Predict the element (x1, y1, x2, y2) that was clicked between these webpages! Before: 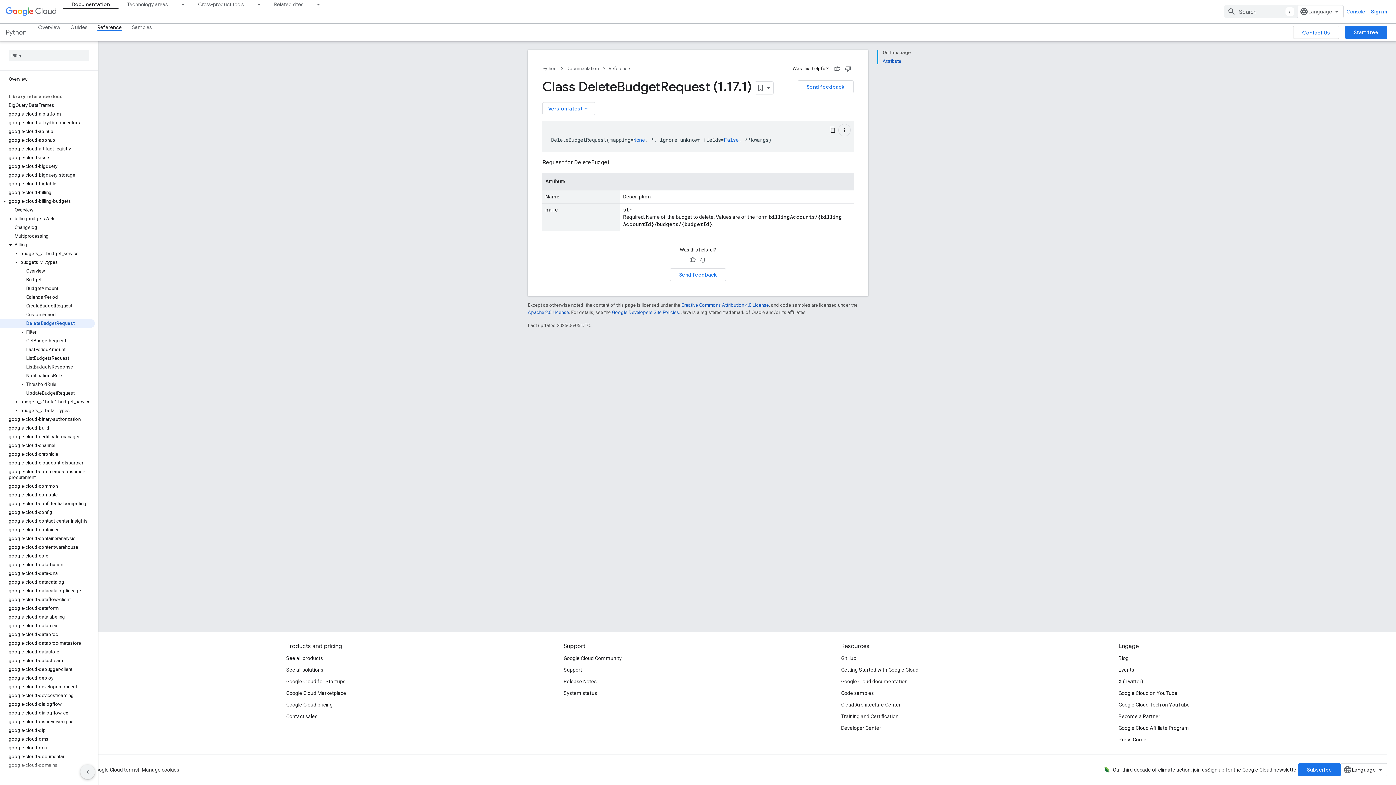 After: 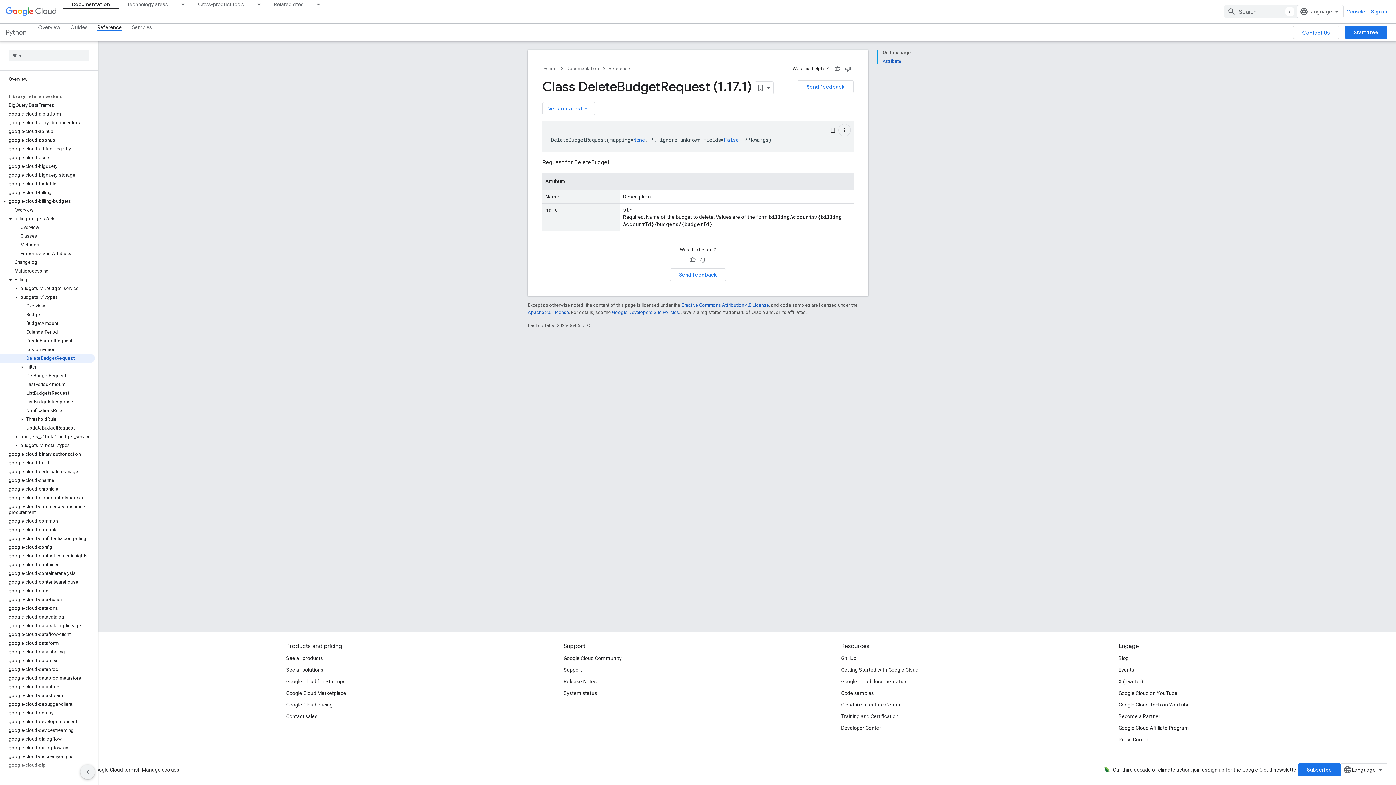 Action: bbox: (6, 215, 14, 222)